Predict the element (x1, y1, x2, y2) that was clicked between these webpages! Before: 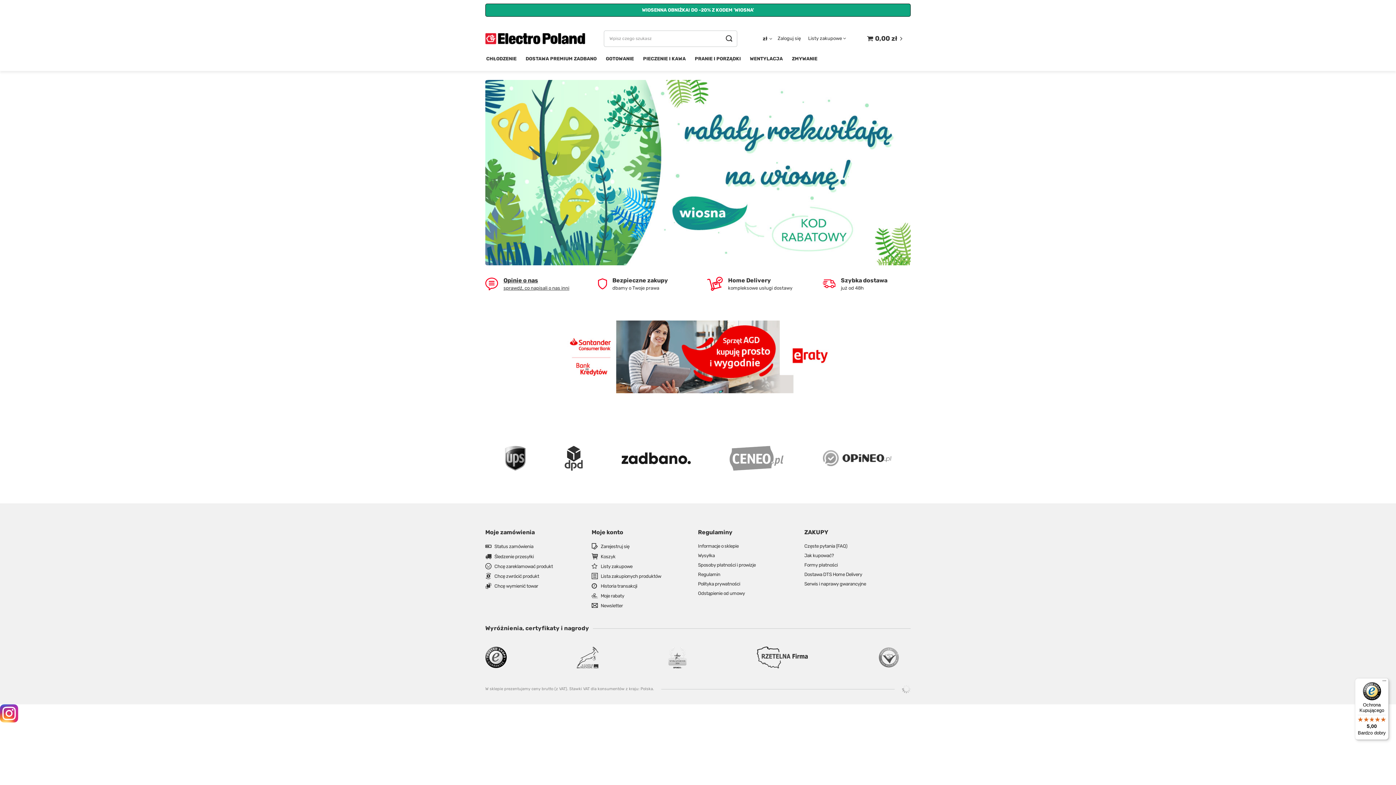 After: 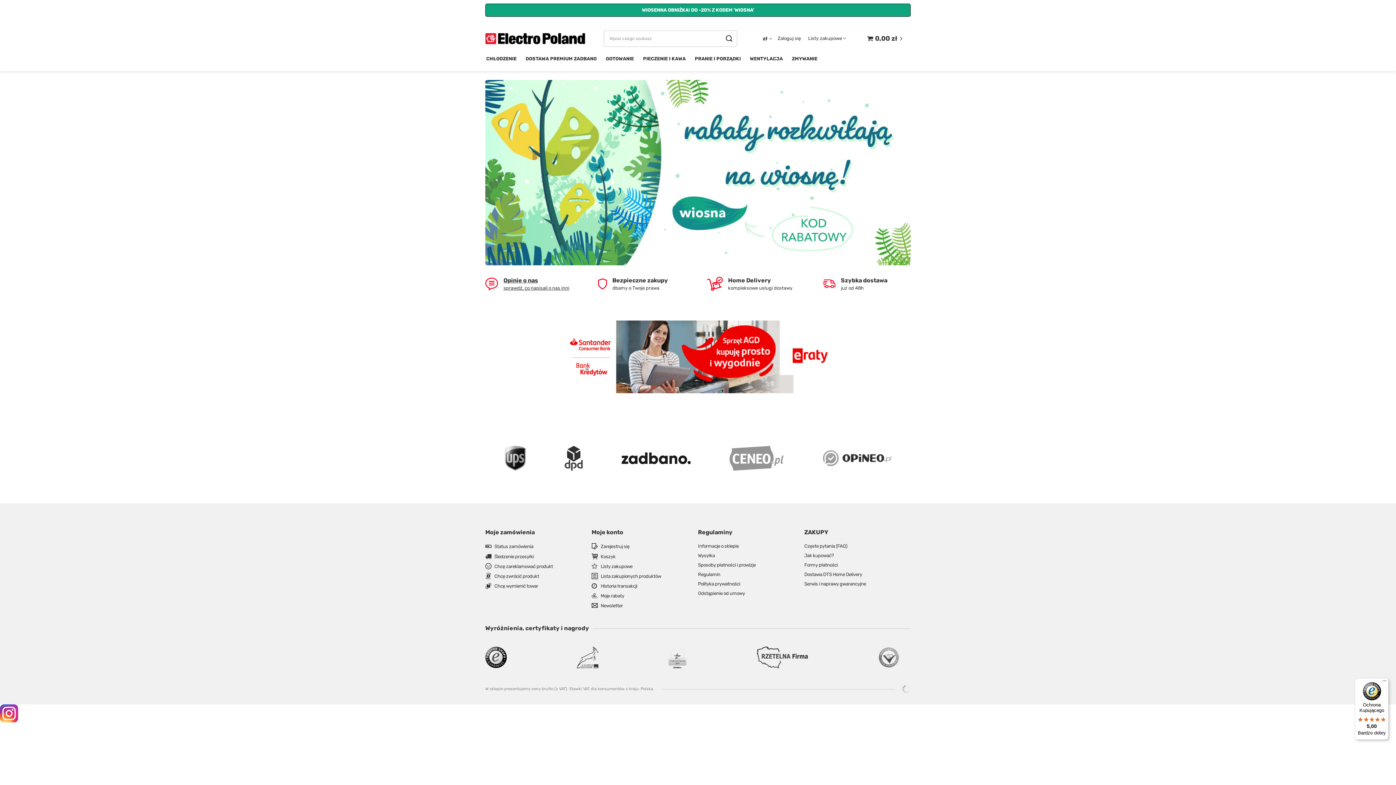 Action: bbox: (485, 80, 910, 265)